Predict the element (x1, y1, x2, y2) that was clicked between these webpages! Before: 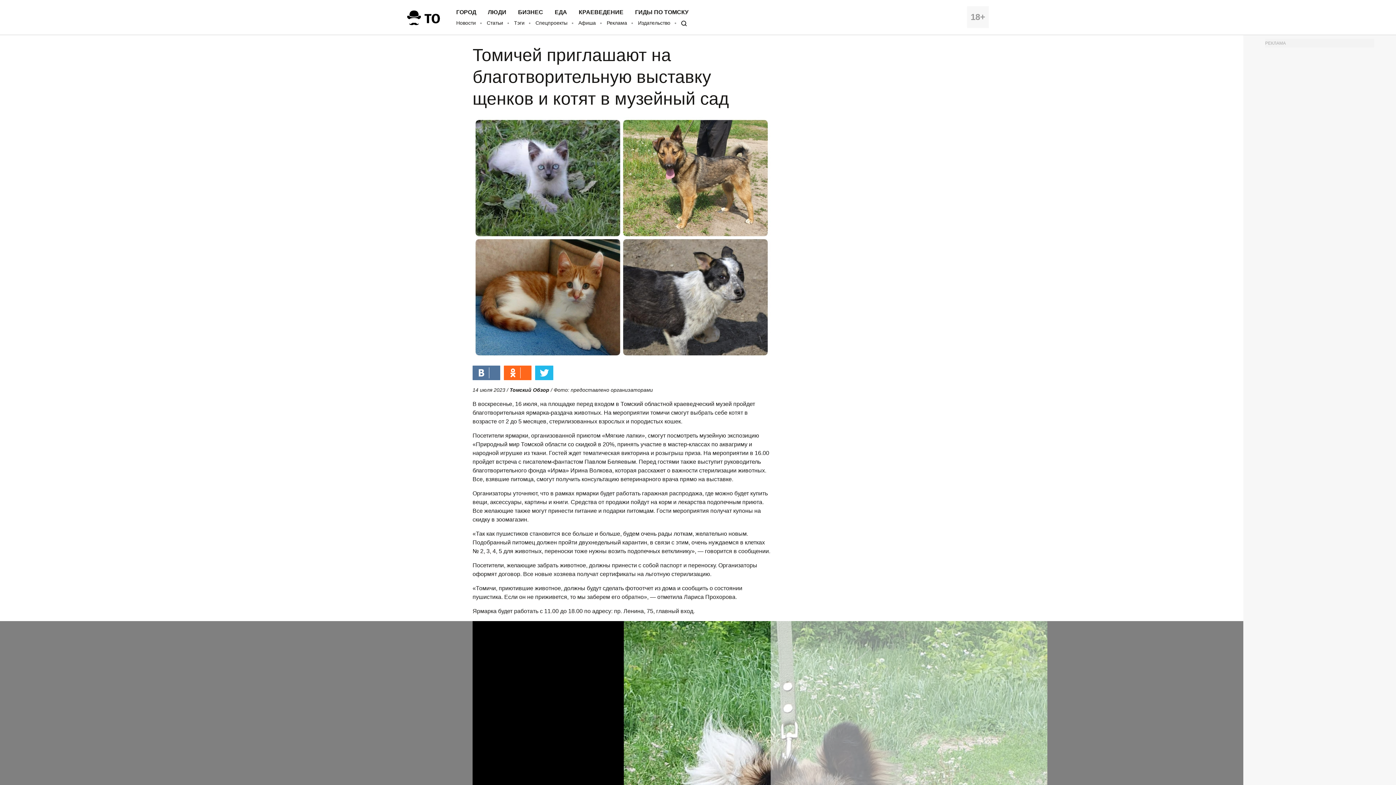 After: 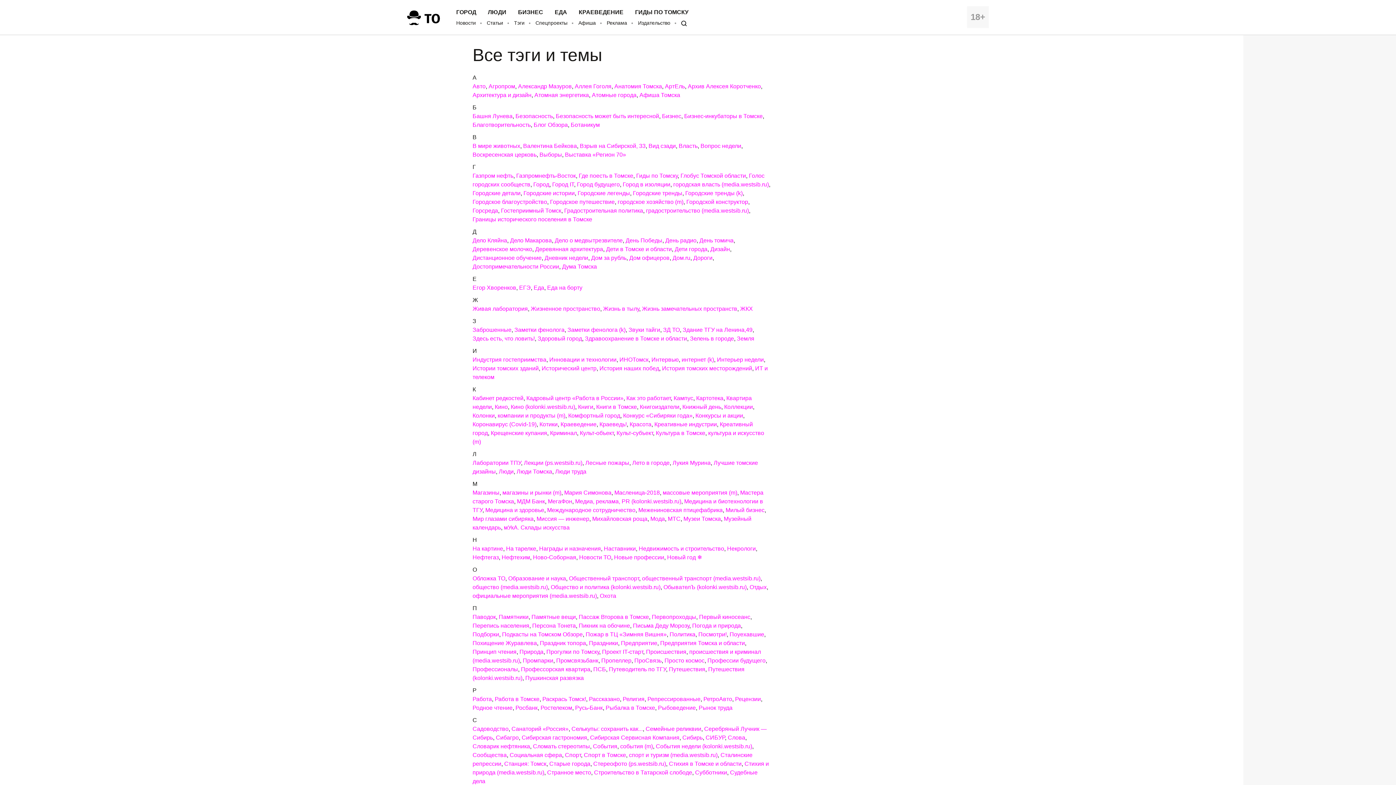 Action: label: Тэги bbox: (514, 20, 524, 26)